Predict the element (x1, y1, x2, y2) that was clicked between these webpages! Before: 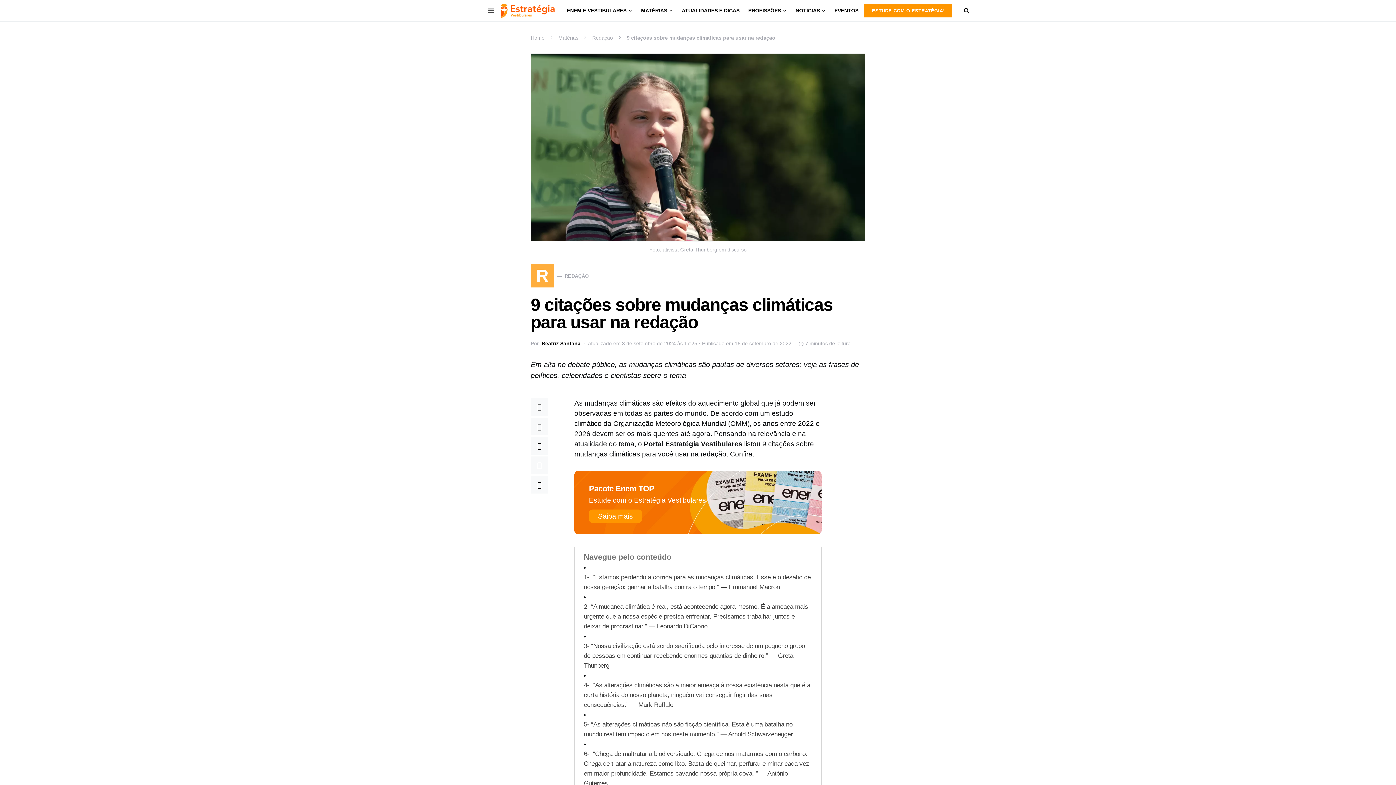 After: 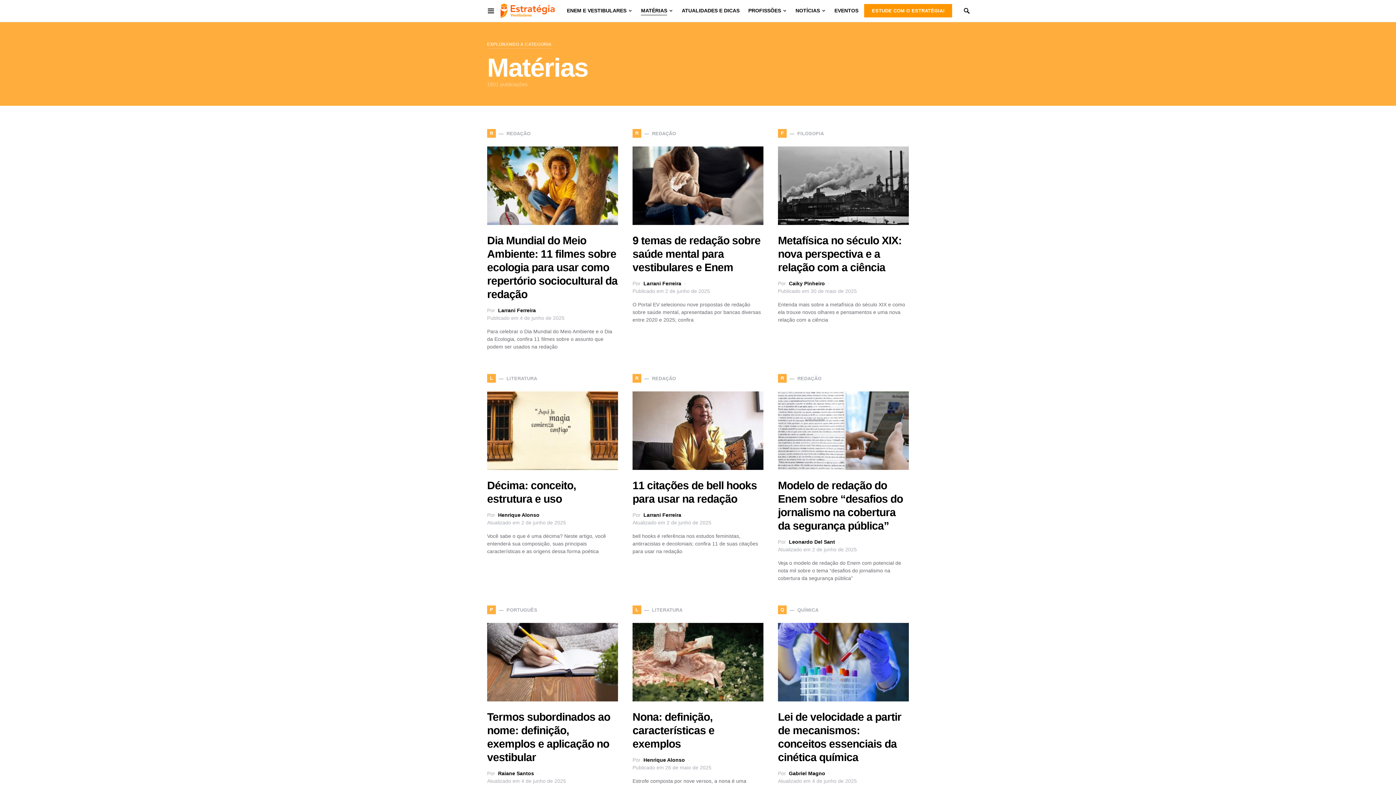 Action: bbox: (636, 0, 677, 21) label: MATÉRIAS